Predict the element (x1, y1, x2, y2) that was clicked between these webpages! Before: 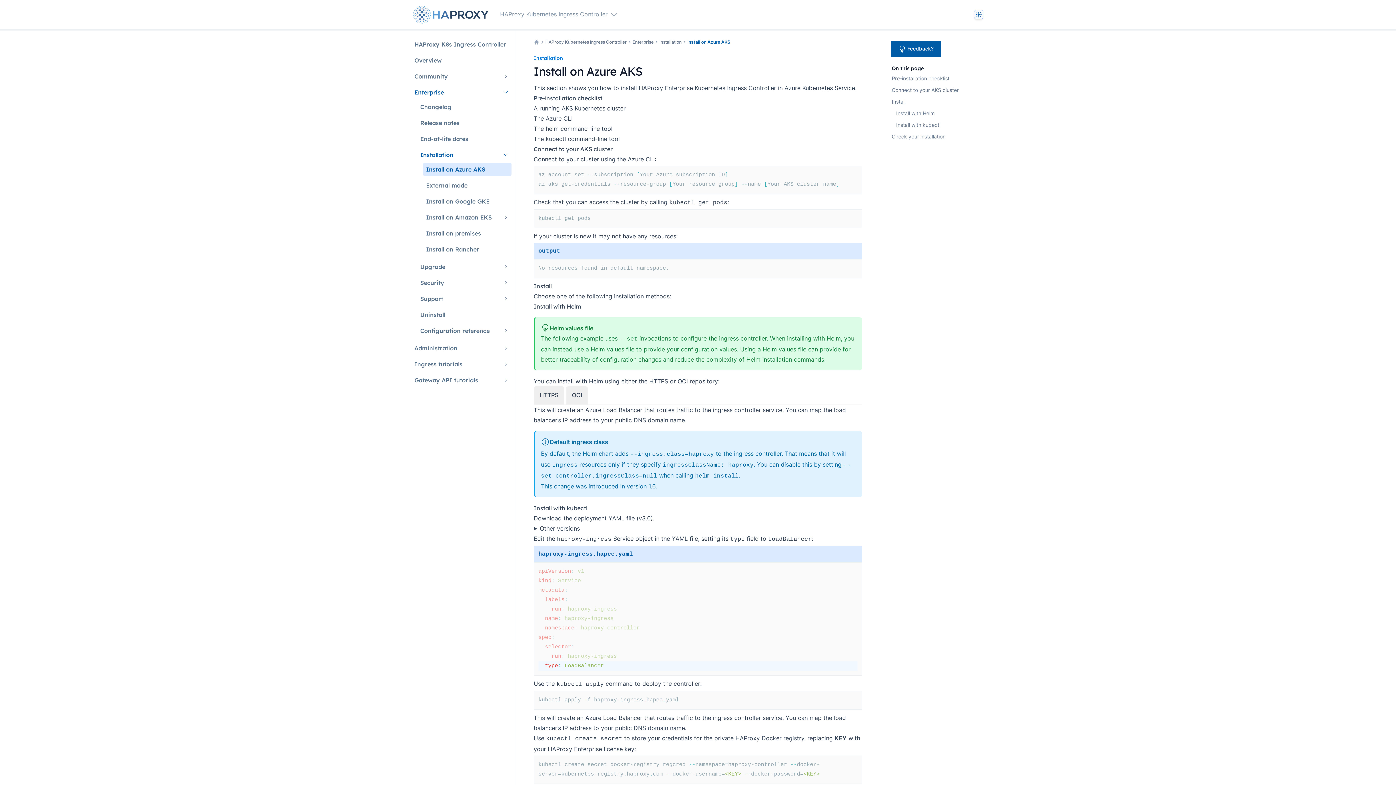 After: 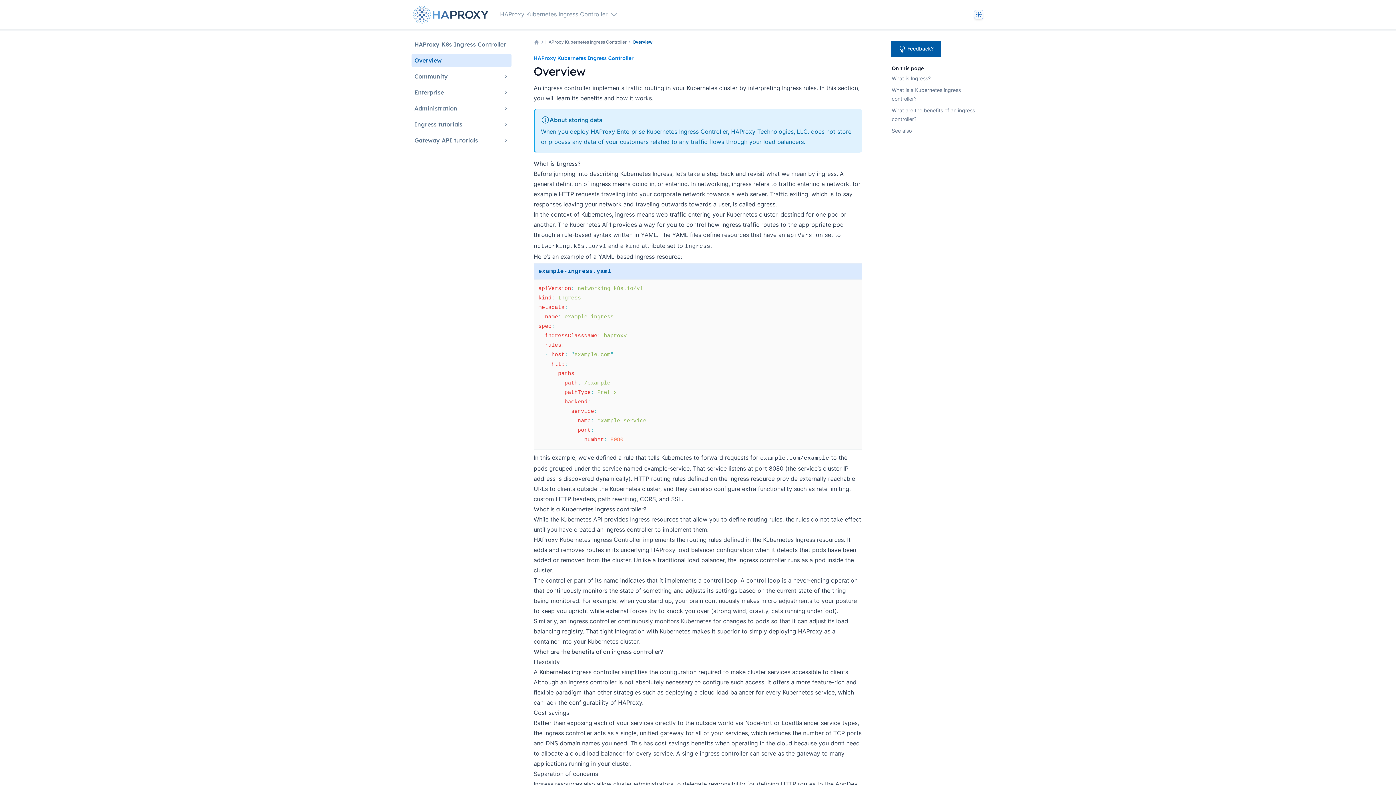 Action: label: Overview bbox: (411, 53, 511, 66)